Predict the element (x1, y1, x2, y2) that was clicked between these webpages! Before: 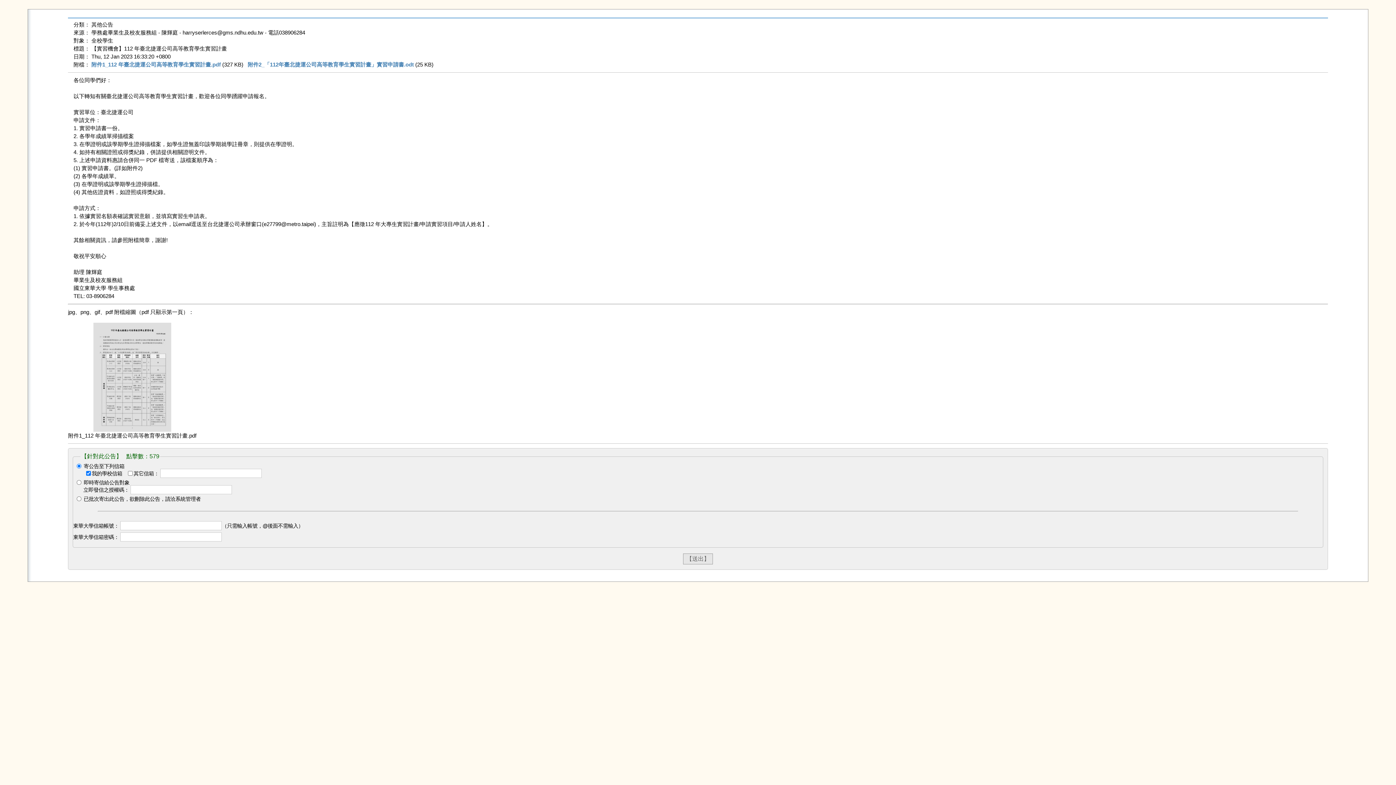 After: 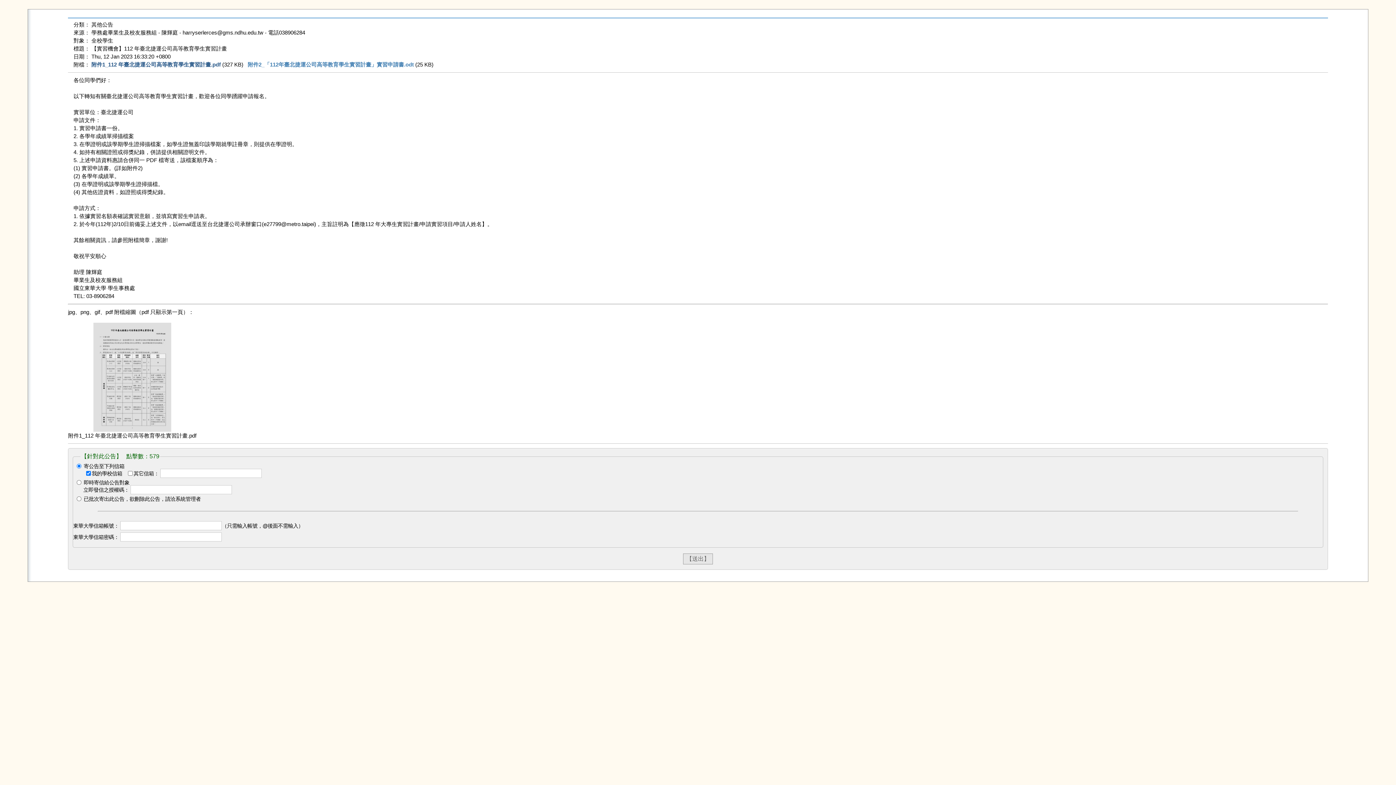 Action: label: 附件1_112 年臺北捷運公司高等教育學生實習計畫.pdf bbox: (91, 61, 220, 67)